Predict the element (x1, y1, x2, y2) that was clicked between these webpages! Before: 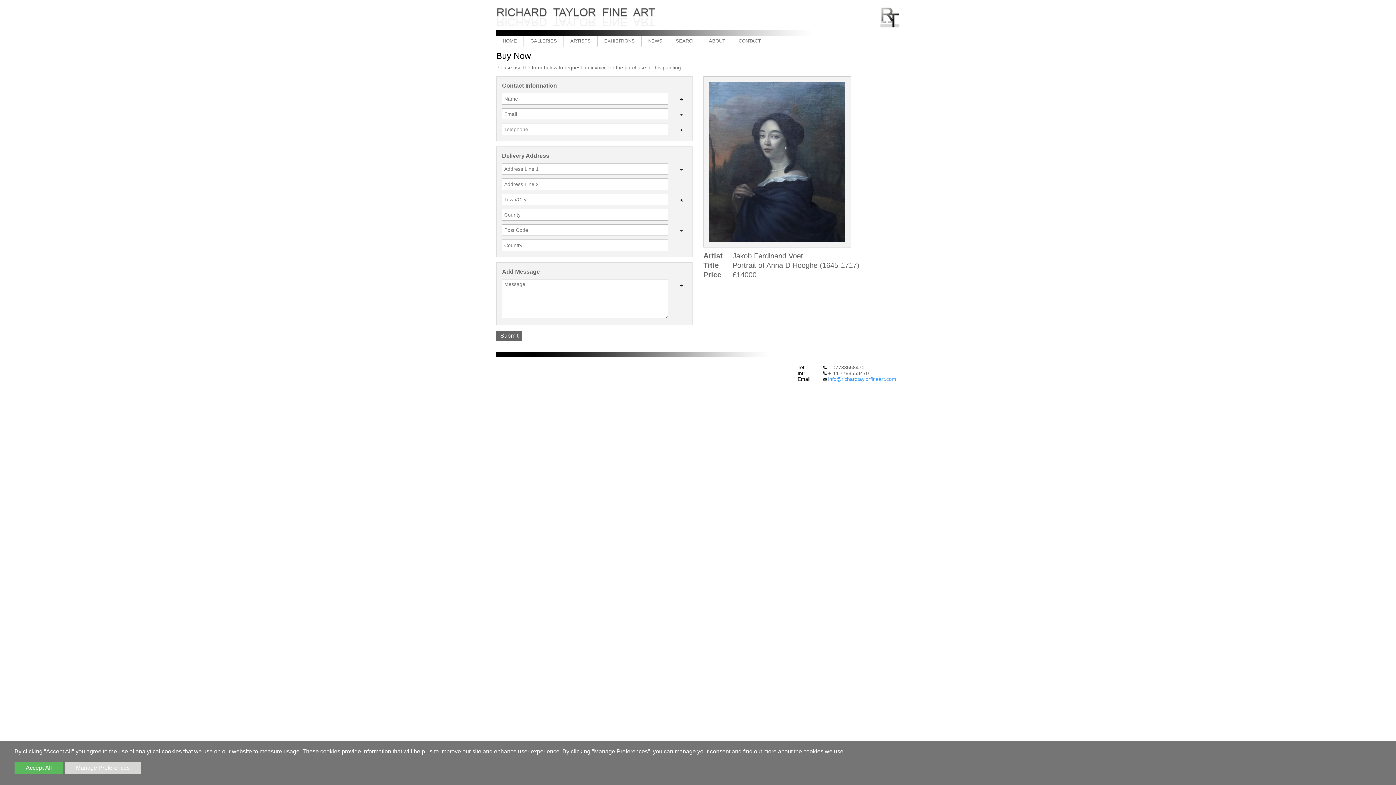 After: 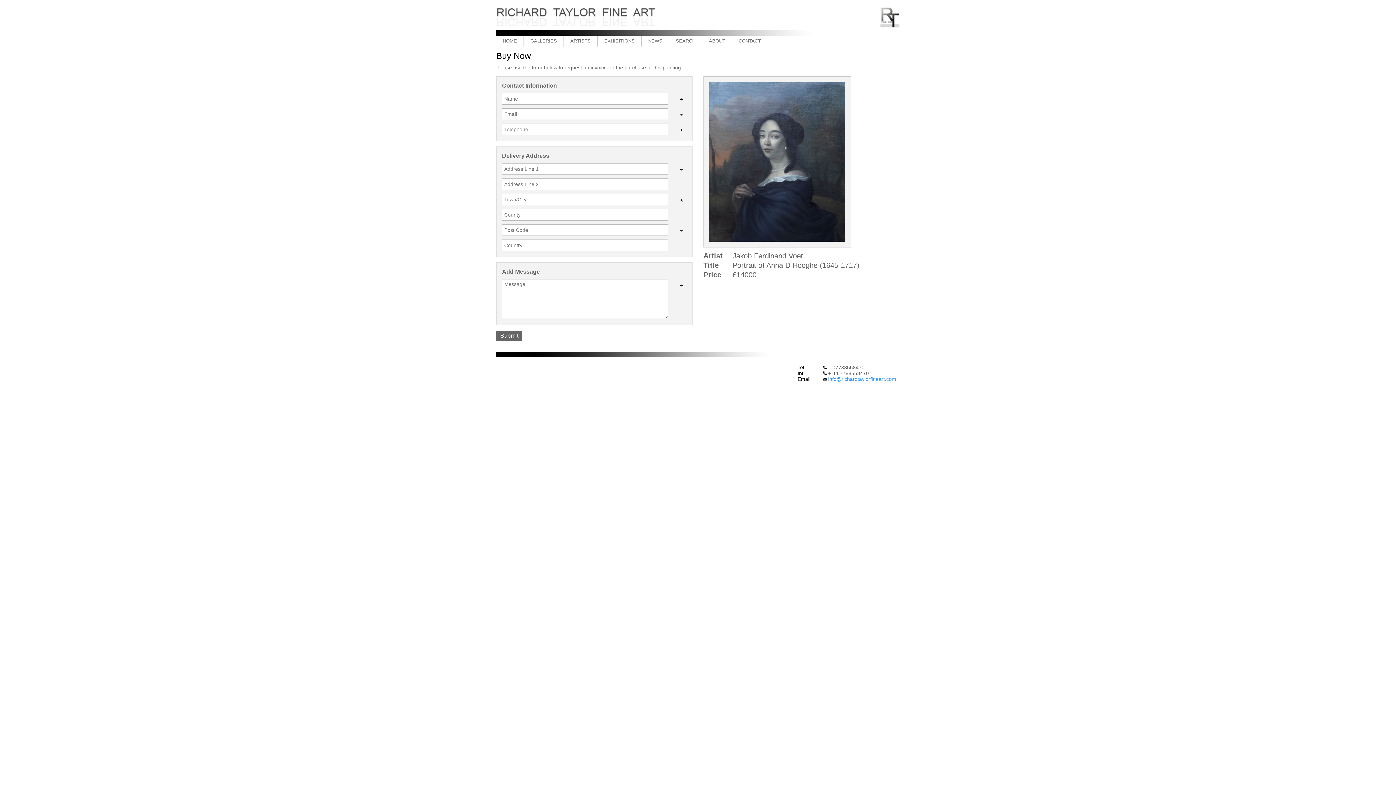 Action: label: Accept All bbox: (14, 762, 63, 774)